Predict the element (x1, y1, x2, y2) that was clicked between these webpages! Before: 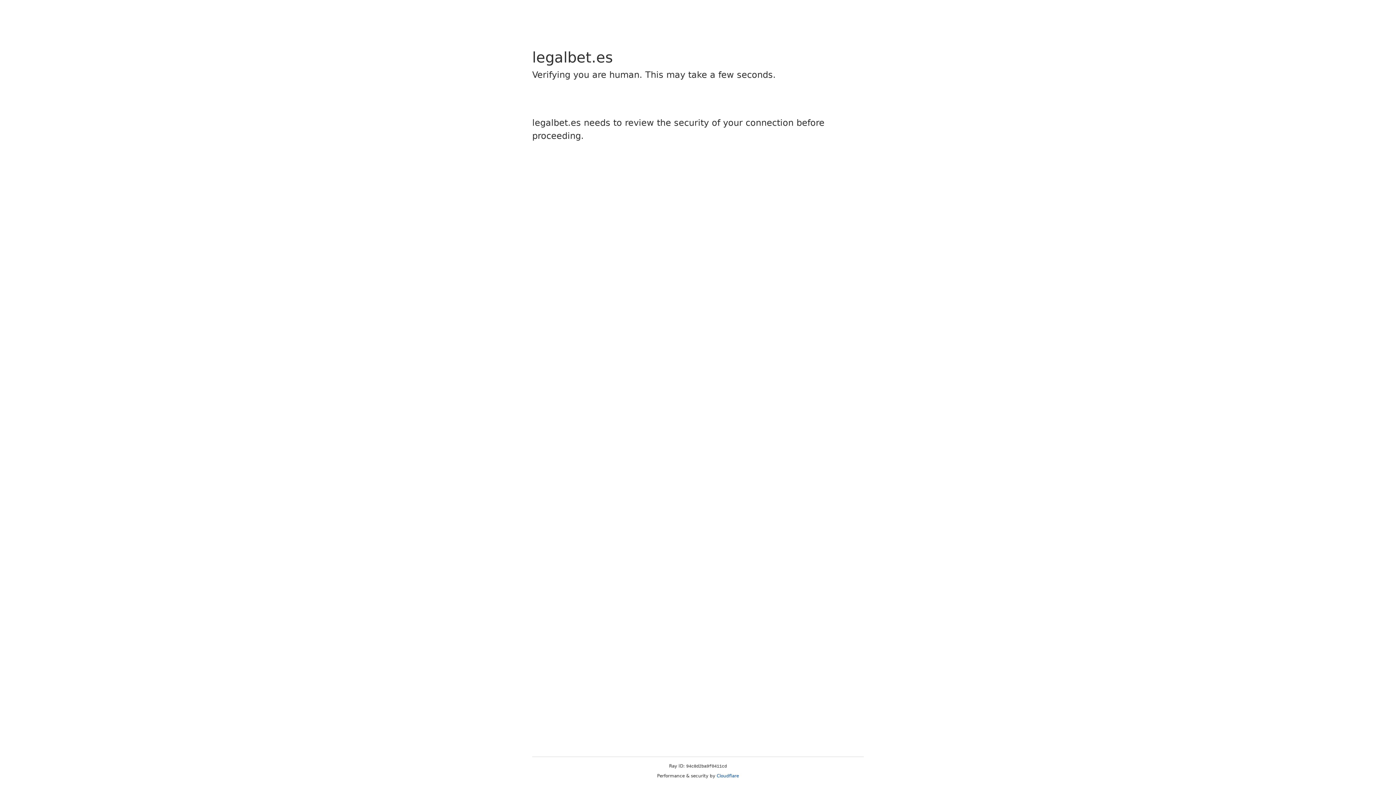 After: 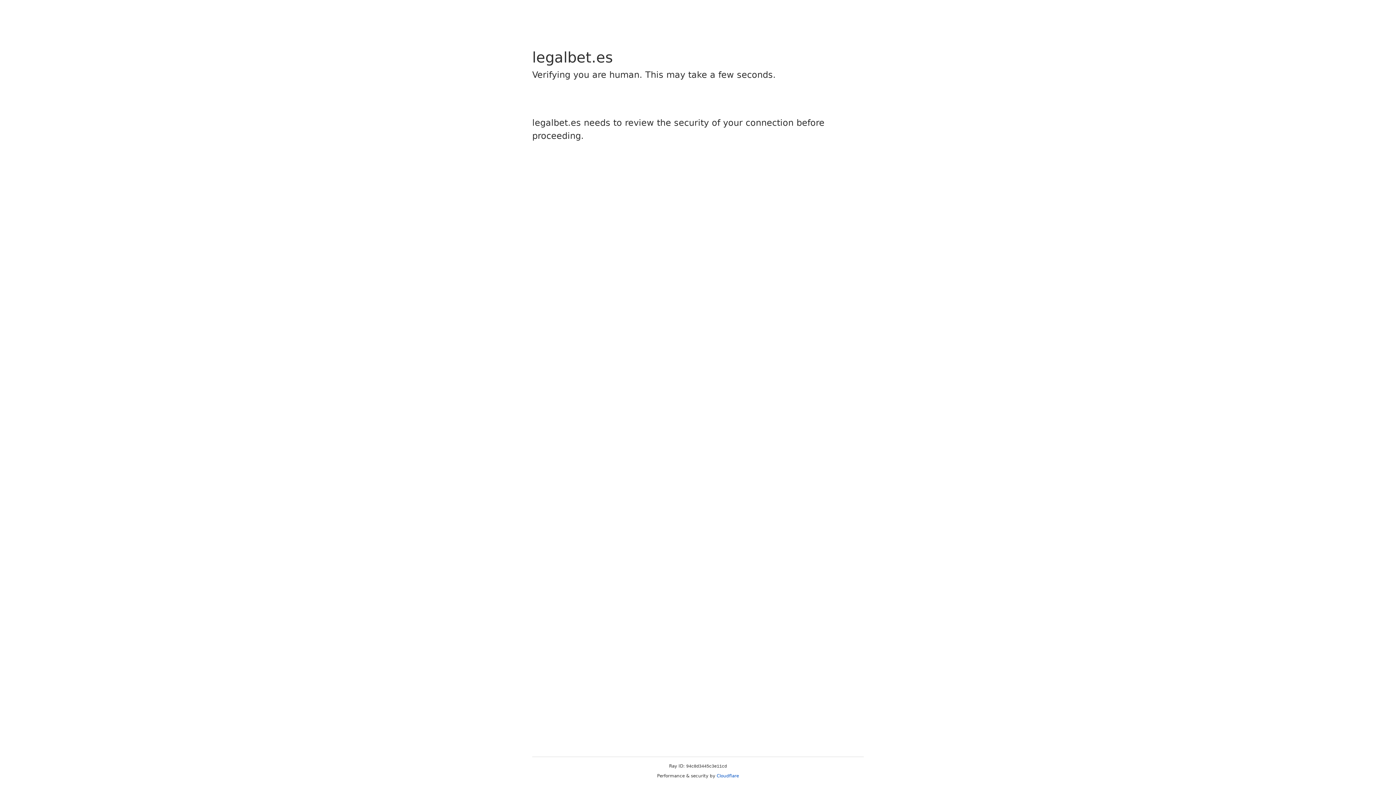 Action: label: Cloudflare bbox: (716, 773, 739, 778)